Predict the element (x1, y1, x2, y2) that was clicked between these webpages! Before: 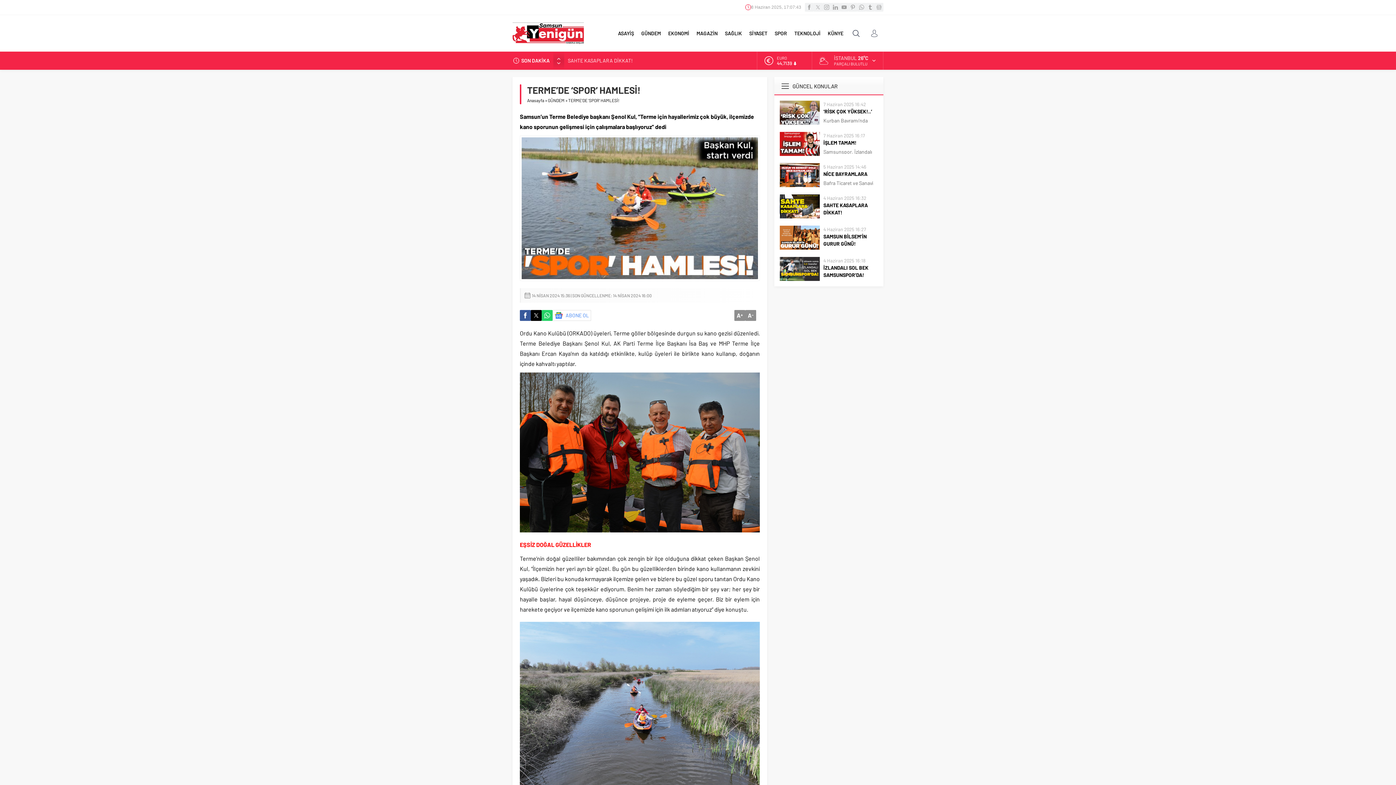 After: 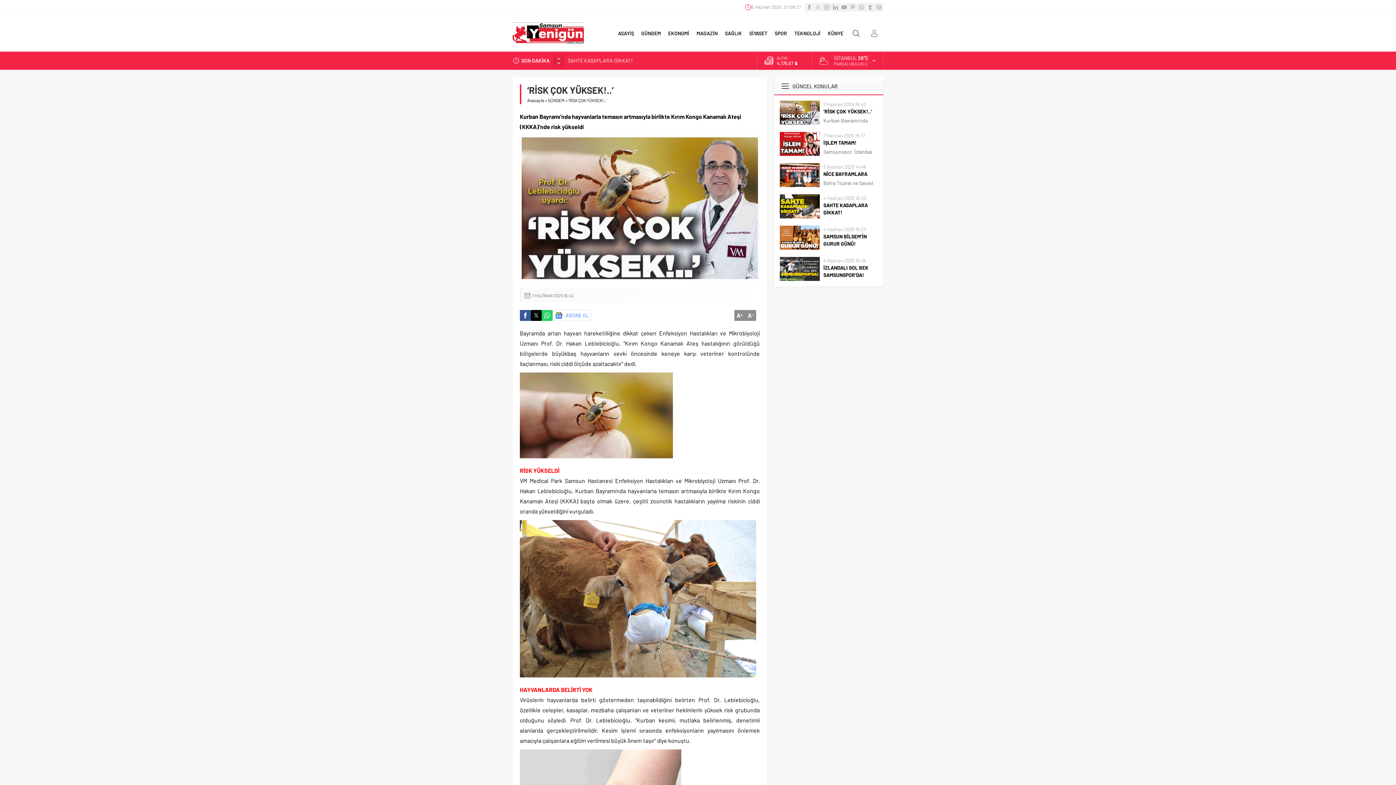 Action: bbox: (568, 57, 615, 63) label: ‘RİSK ÇOK YÜKSEK!..’